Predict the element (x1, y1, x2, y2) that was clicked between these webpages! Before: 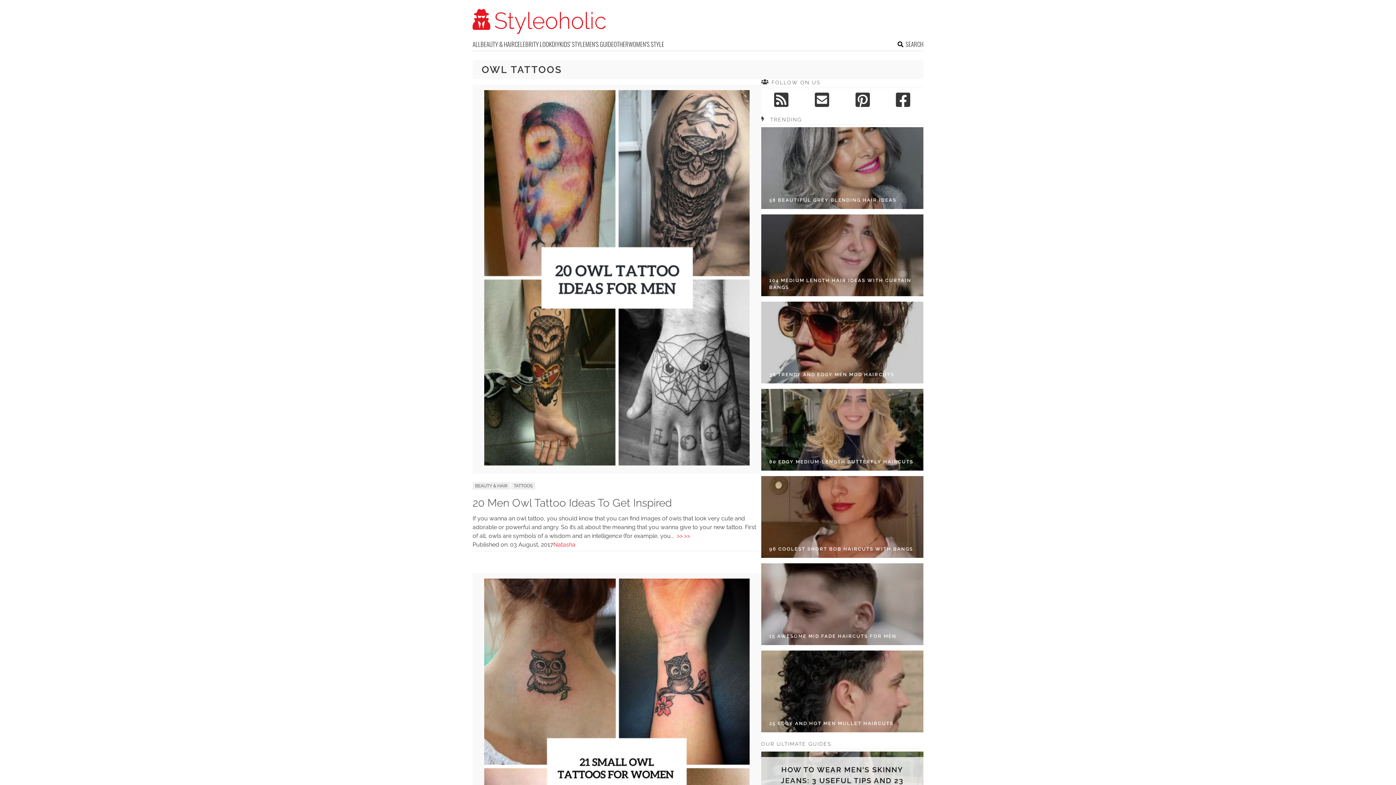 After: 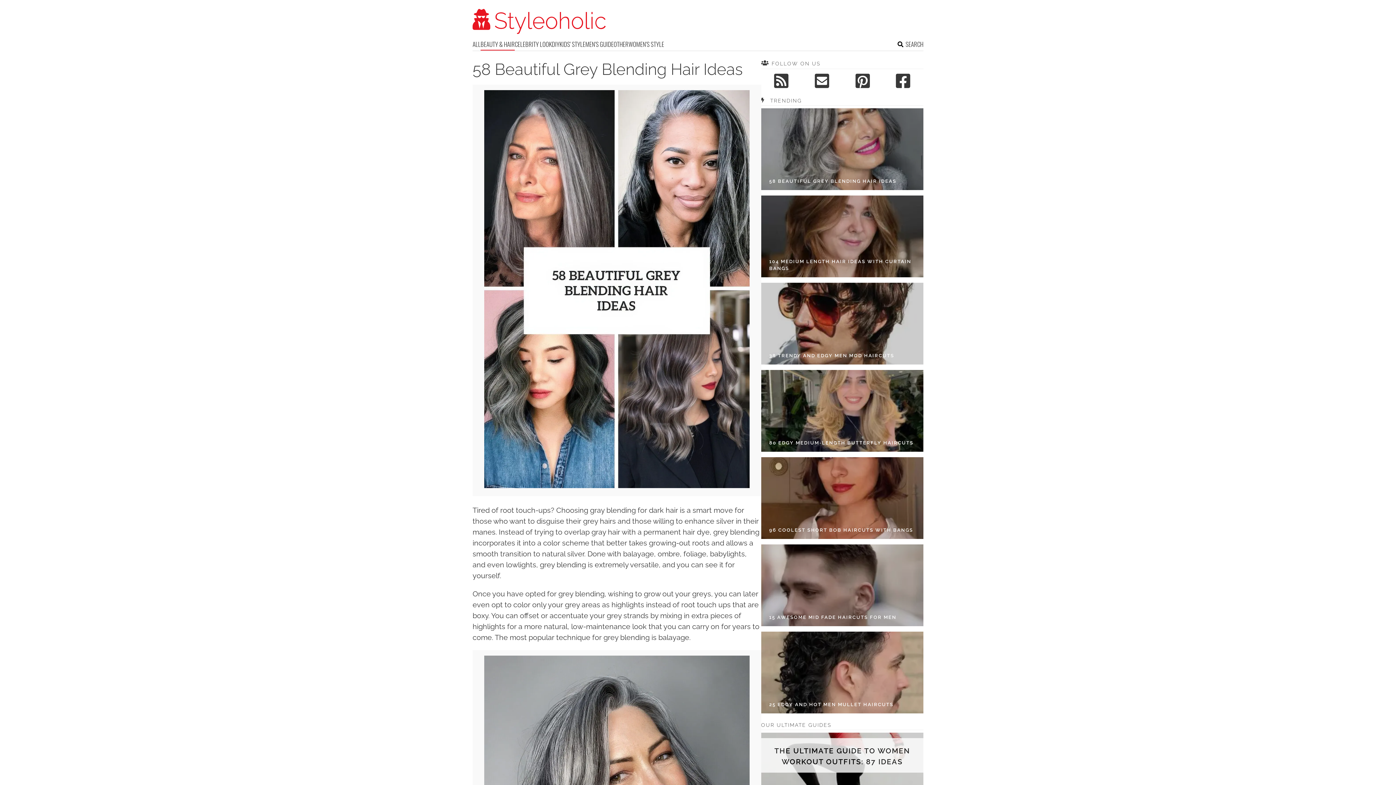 Action: bbox: (769, 196, 896, 203) label: 58 BEAUTIFUL GREY BLENDING HAIR IDEAS